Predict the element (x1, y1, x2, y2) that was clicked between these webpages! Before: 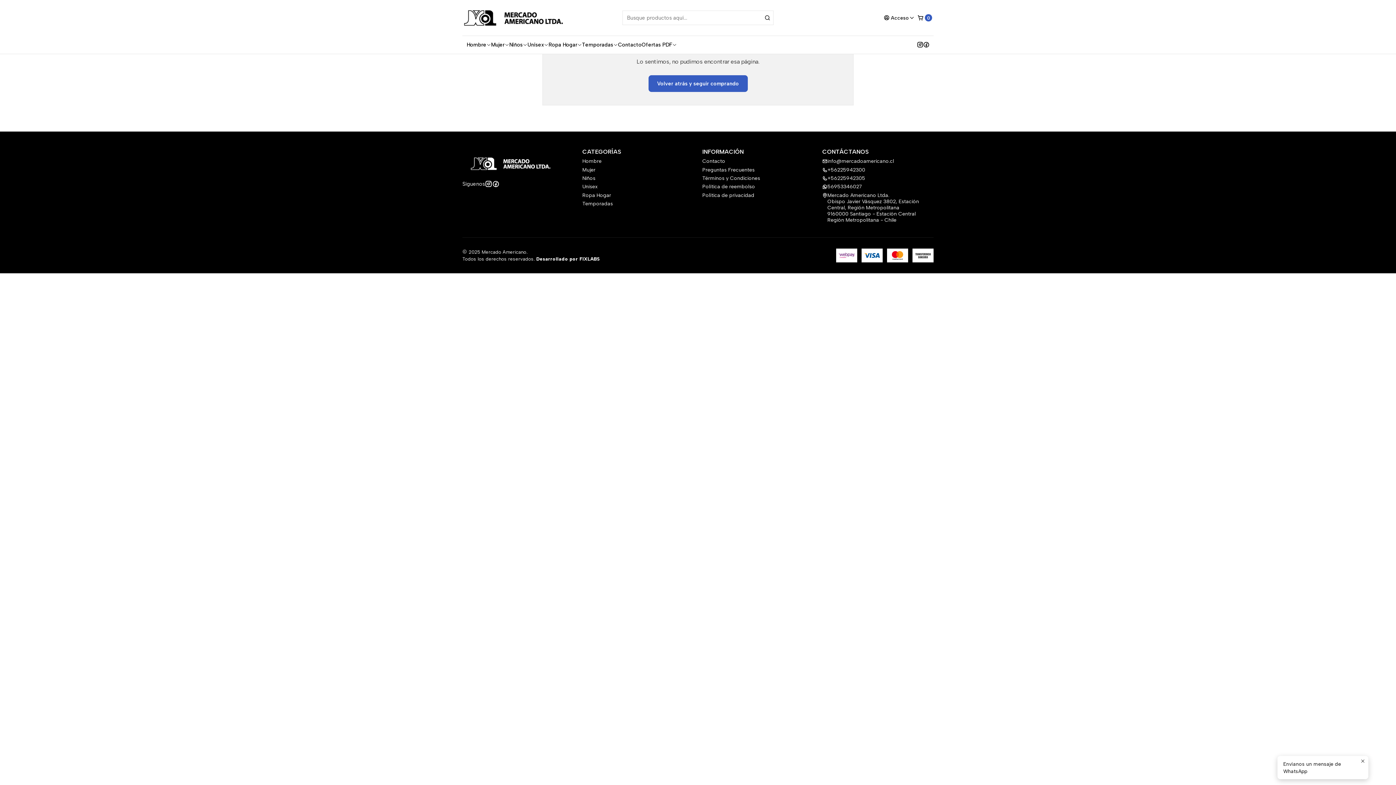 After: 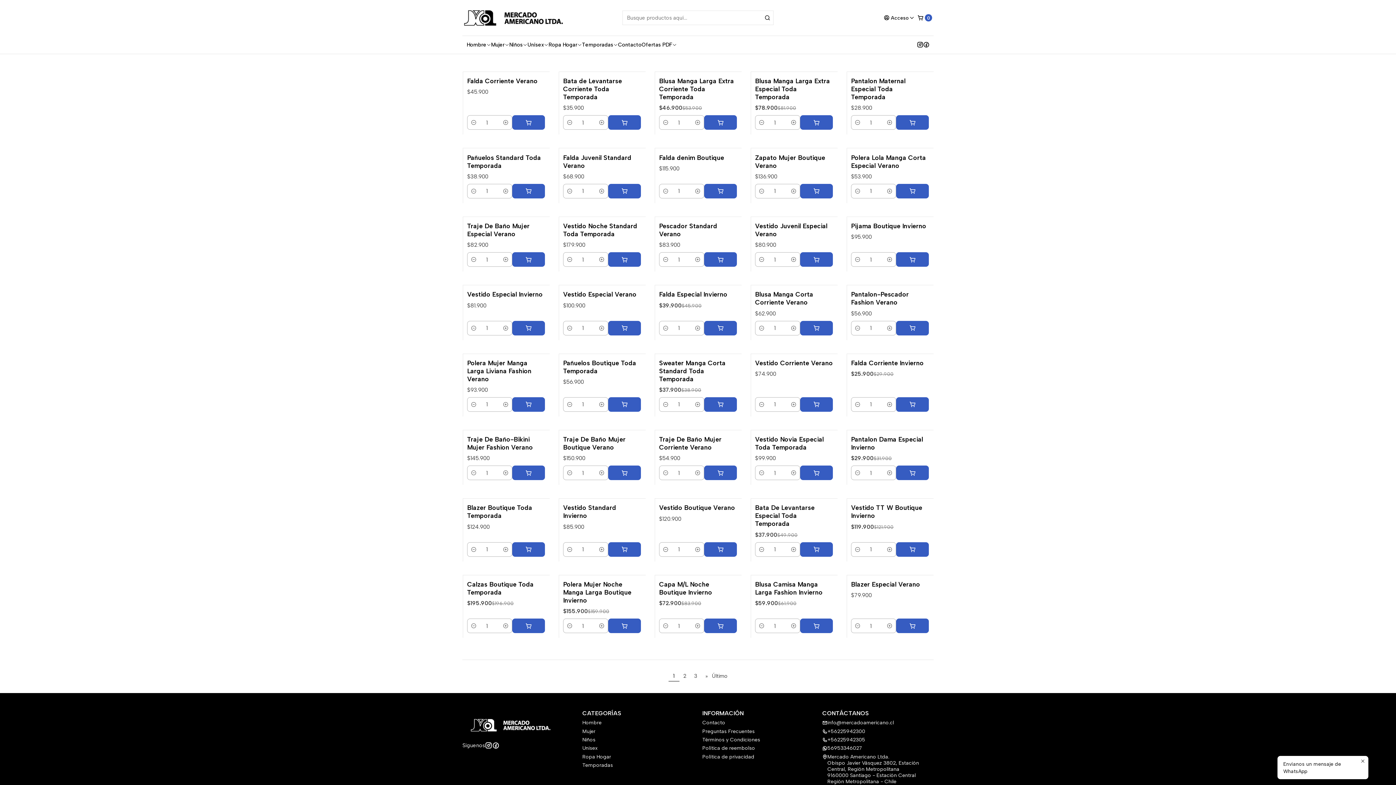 Action: label: Mujer bbox: (582, 165, 595, 174)